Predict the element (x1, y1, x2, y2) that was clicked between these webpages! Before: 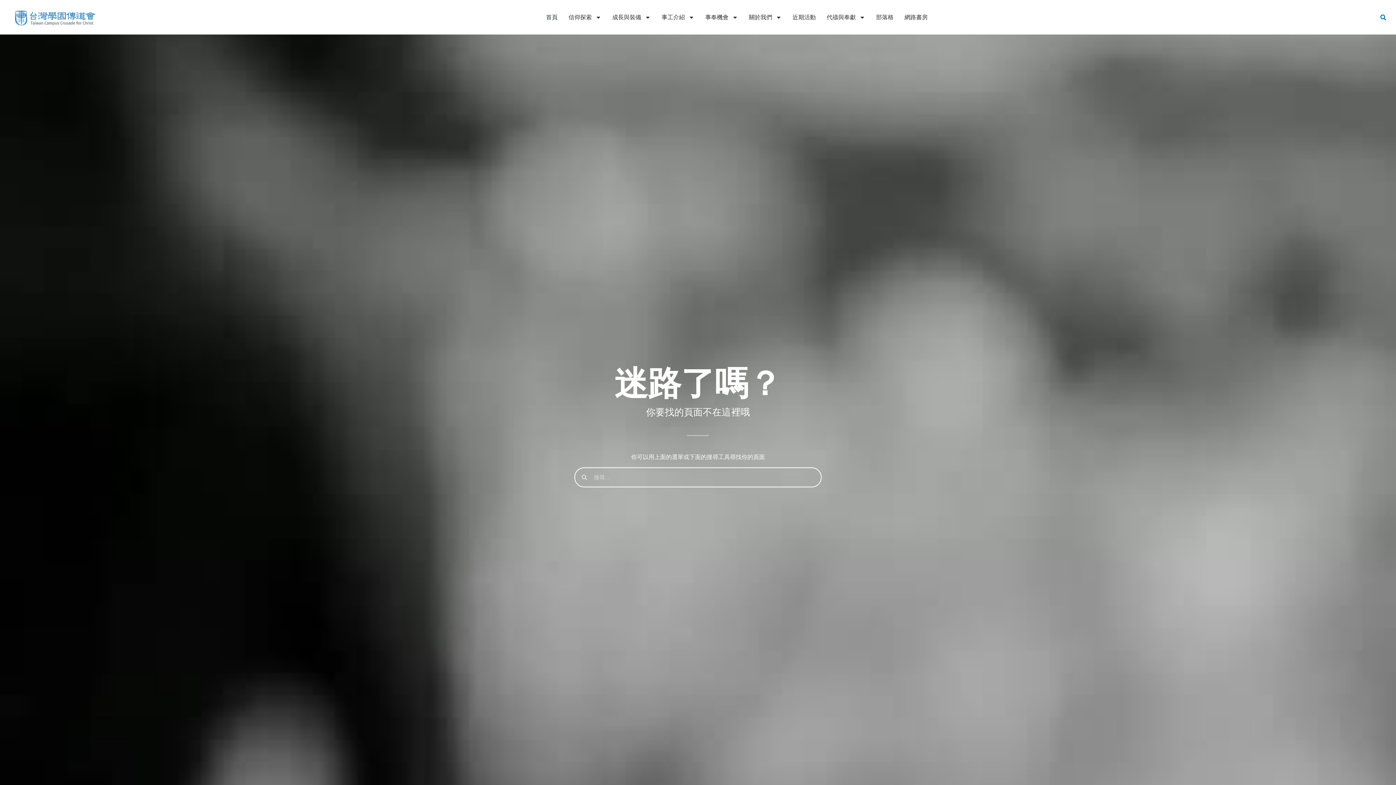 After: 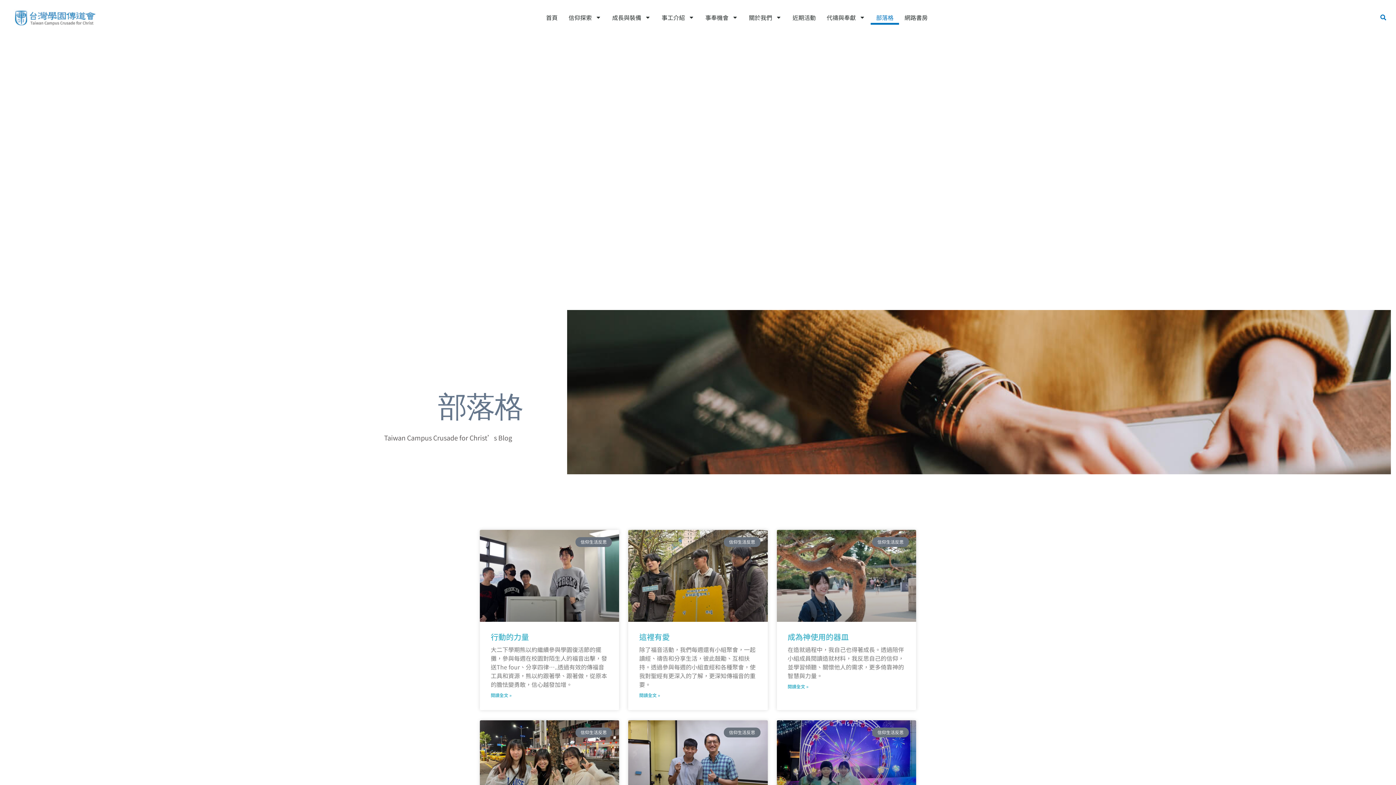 Action: bbox: (870, 10, 899, 24) label: 部落格